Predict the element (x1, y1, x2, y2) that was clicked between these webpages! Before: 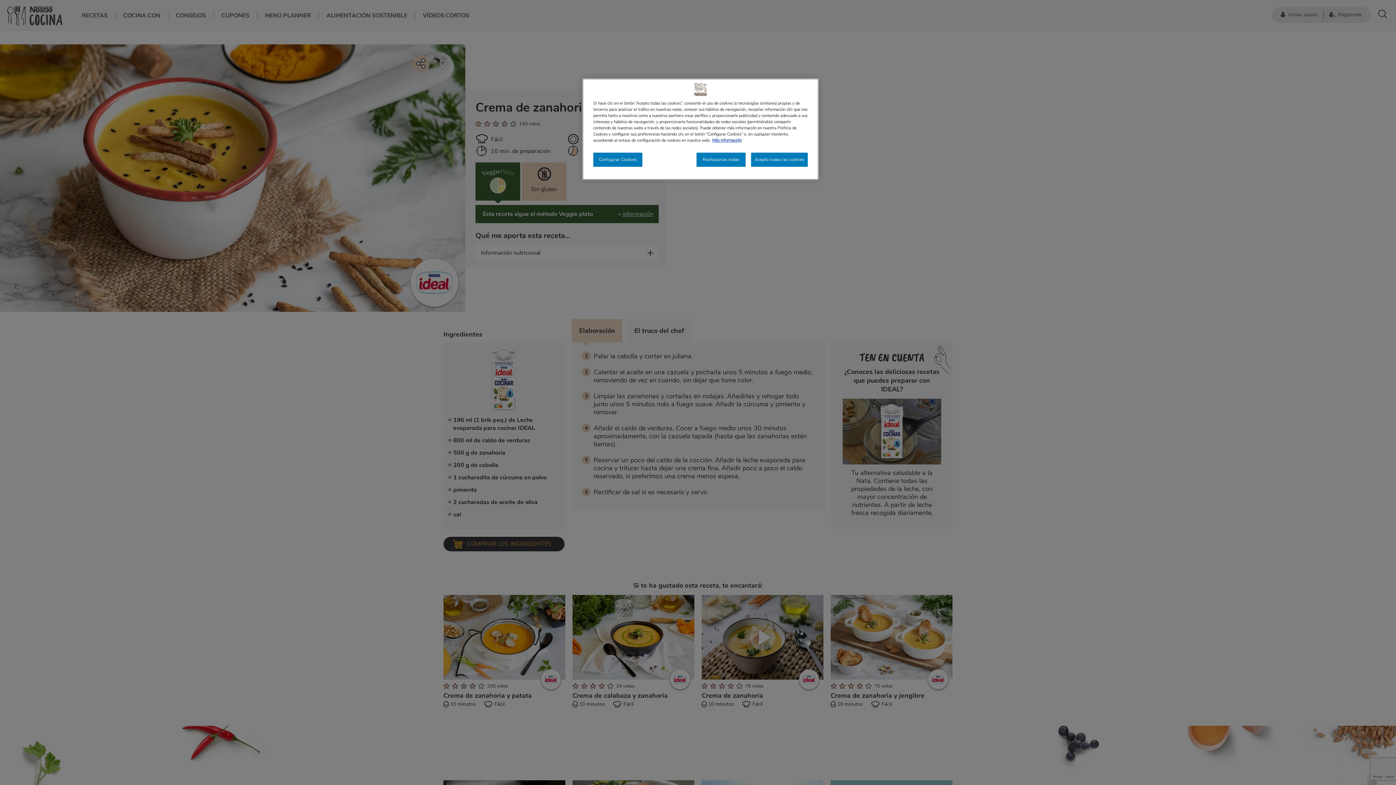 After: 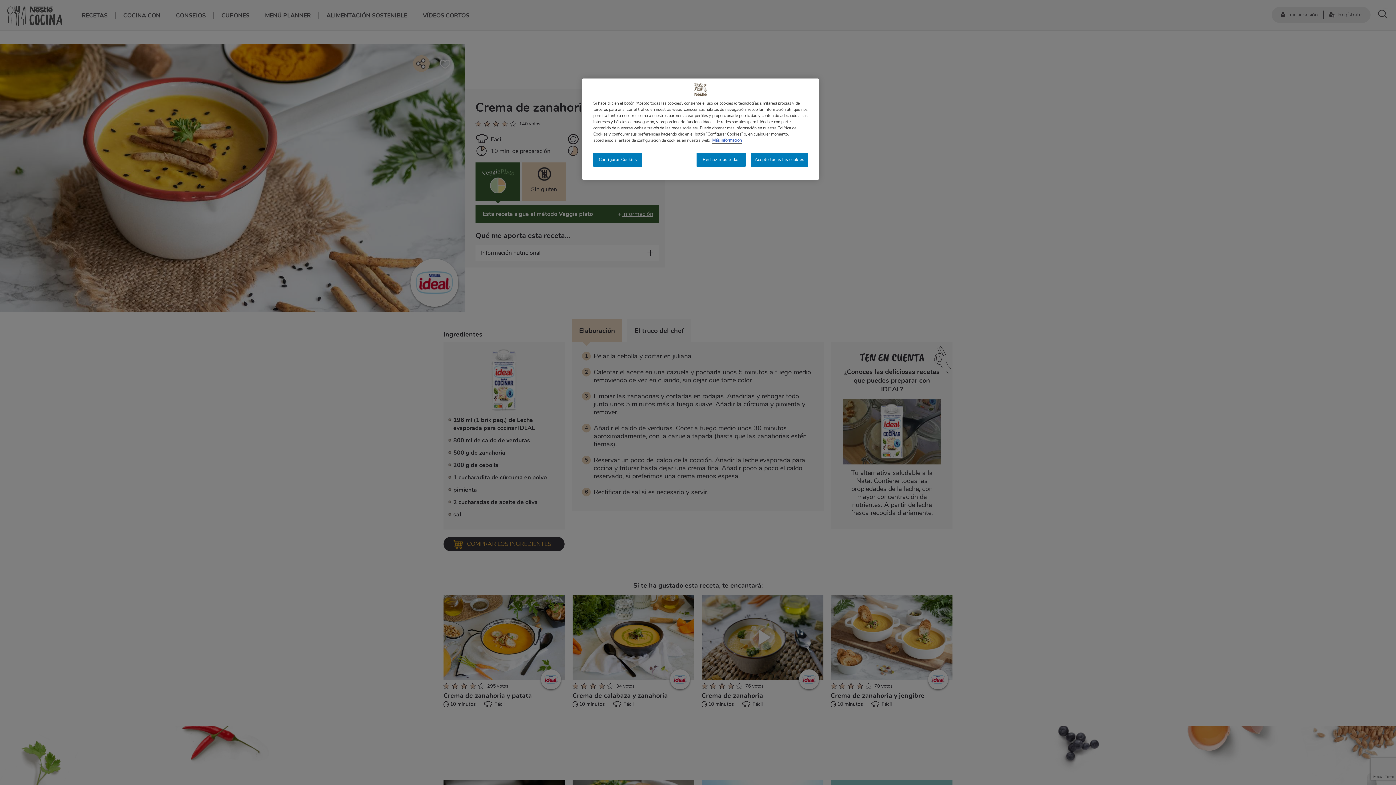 Action: label: Más información sobre su privacidad, se abre en una nueva pestaña bbox: (712, 137, 741, 143)